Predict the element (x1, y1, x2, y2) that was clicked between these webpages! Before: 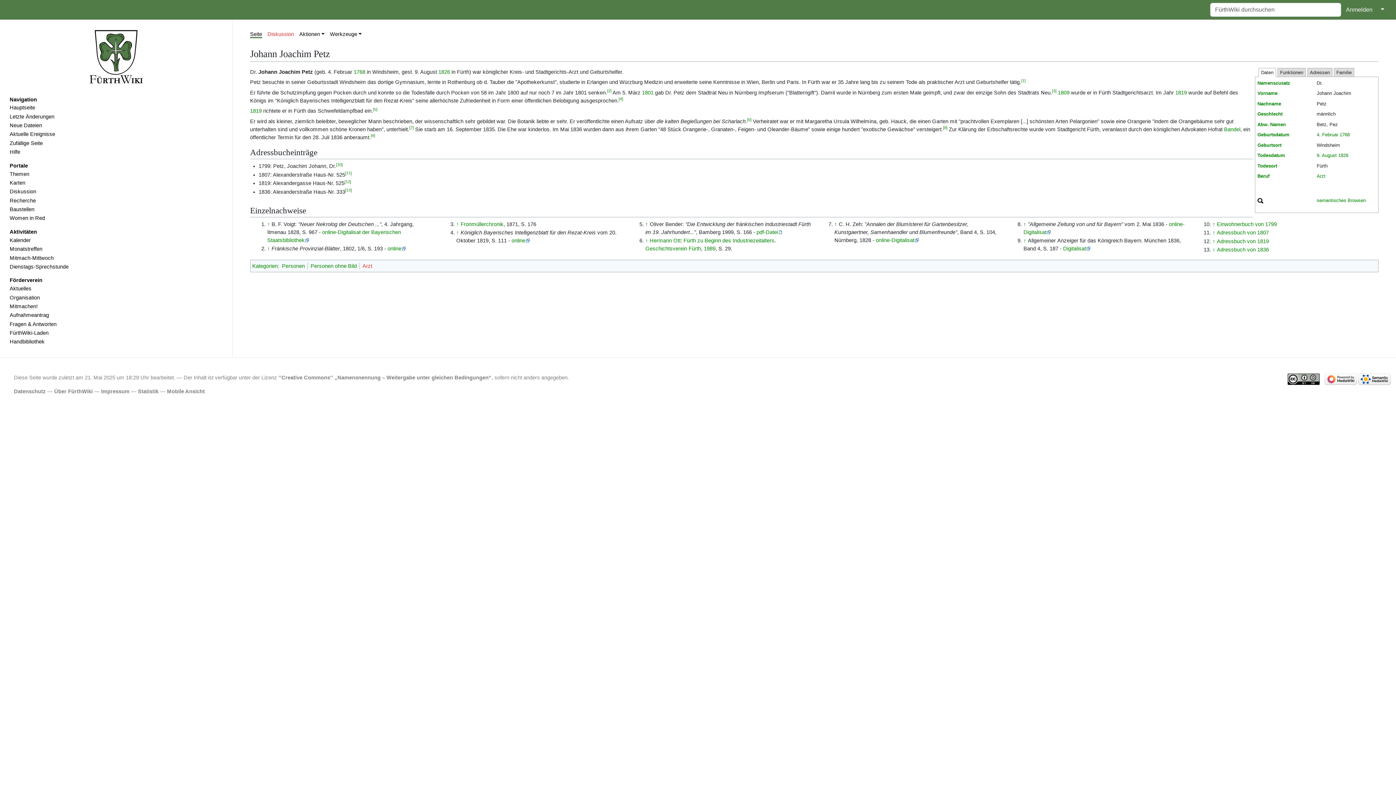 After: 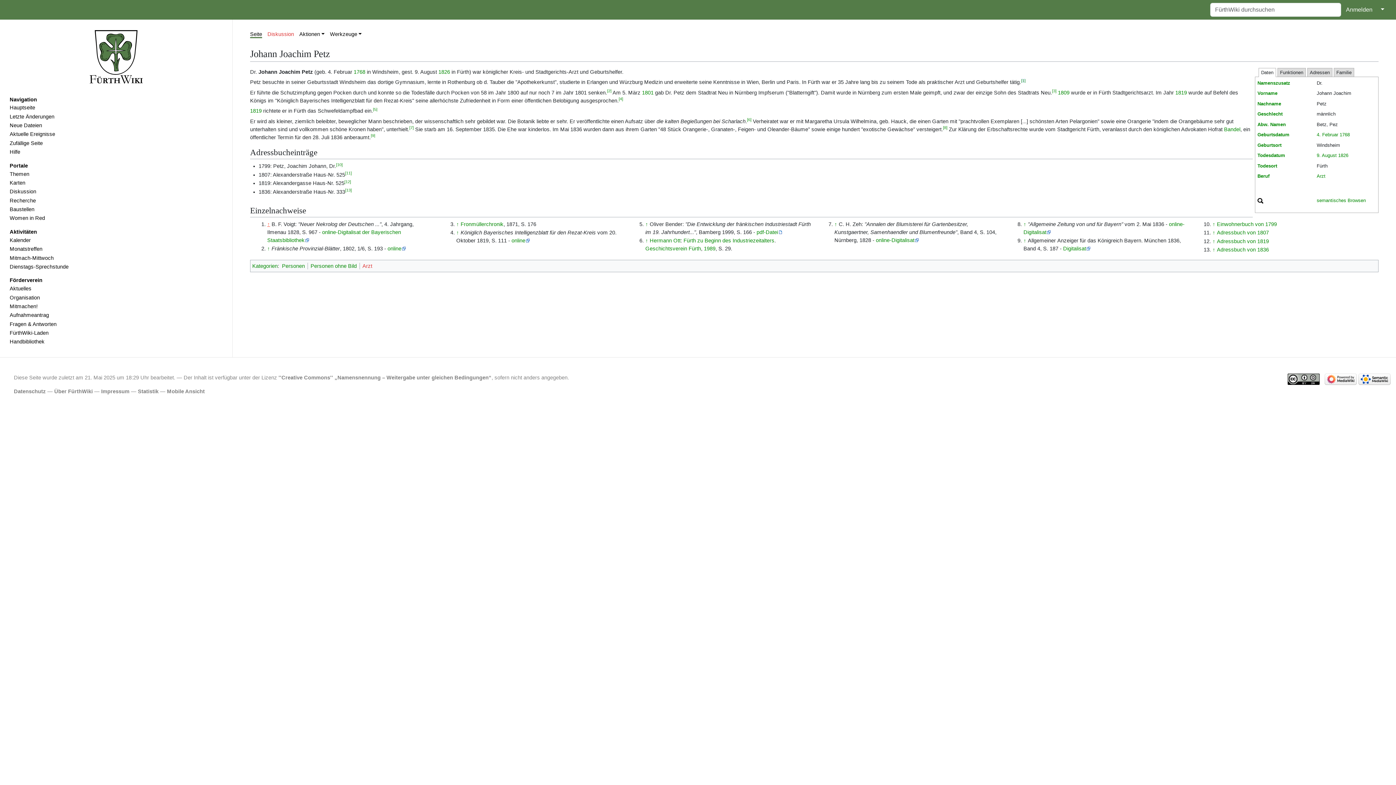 Action: label: Hochspringen bbox: (267, 221, 270, 227)